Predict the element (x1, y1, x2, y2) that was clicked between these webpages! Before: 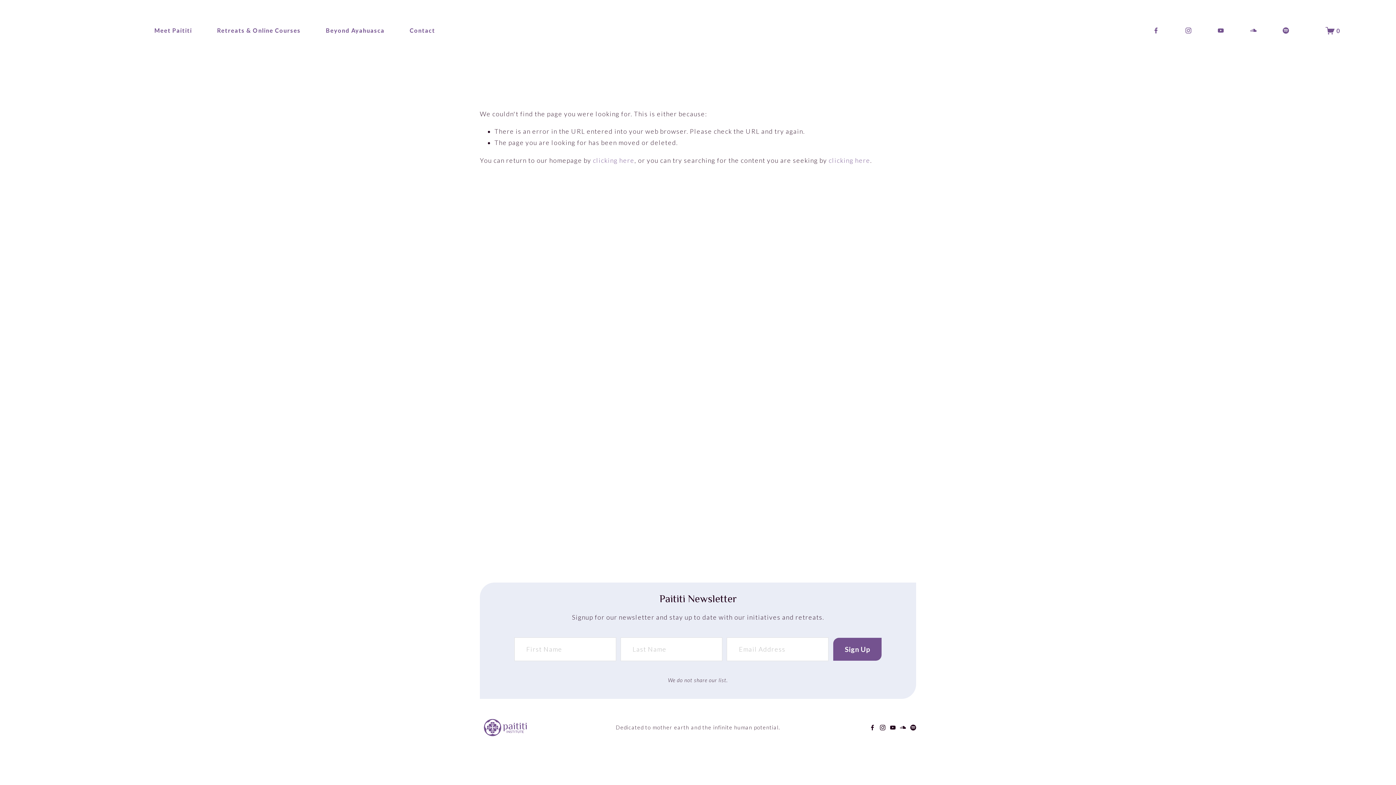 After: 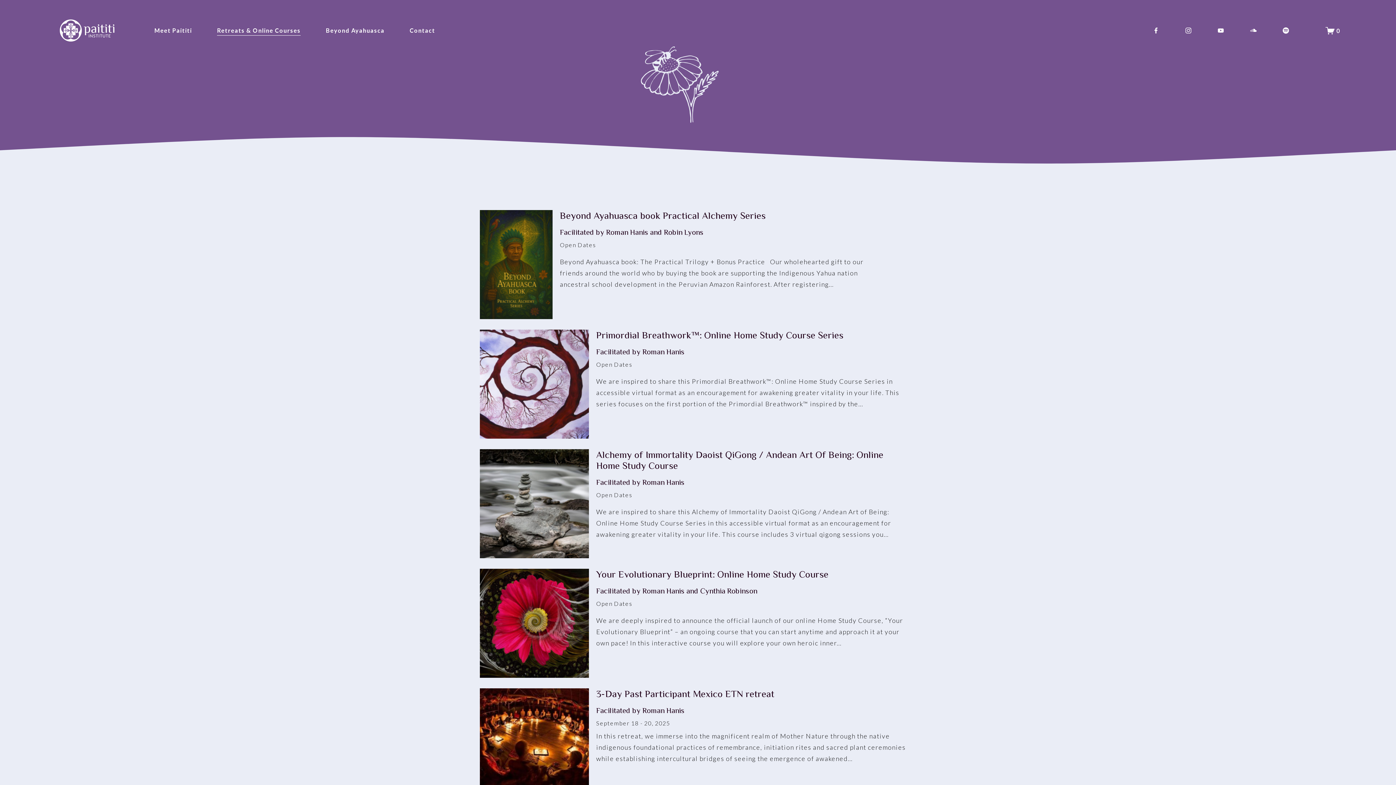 Action: bbox: (217, 24, 300, 36) label: Retreats & Online Courses